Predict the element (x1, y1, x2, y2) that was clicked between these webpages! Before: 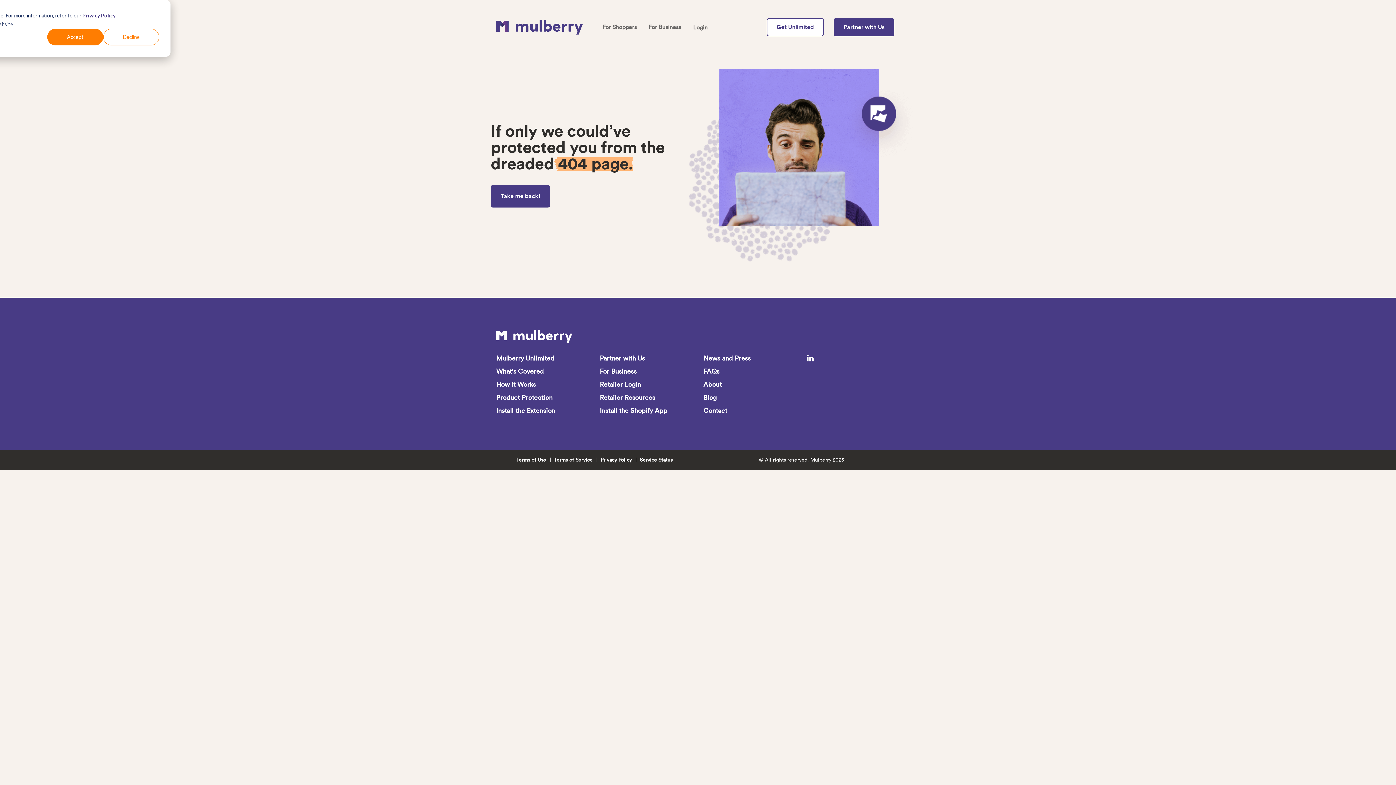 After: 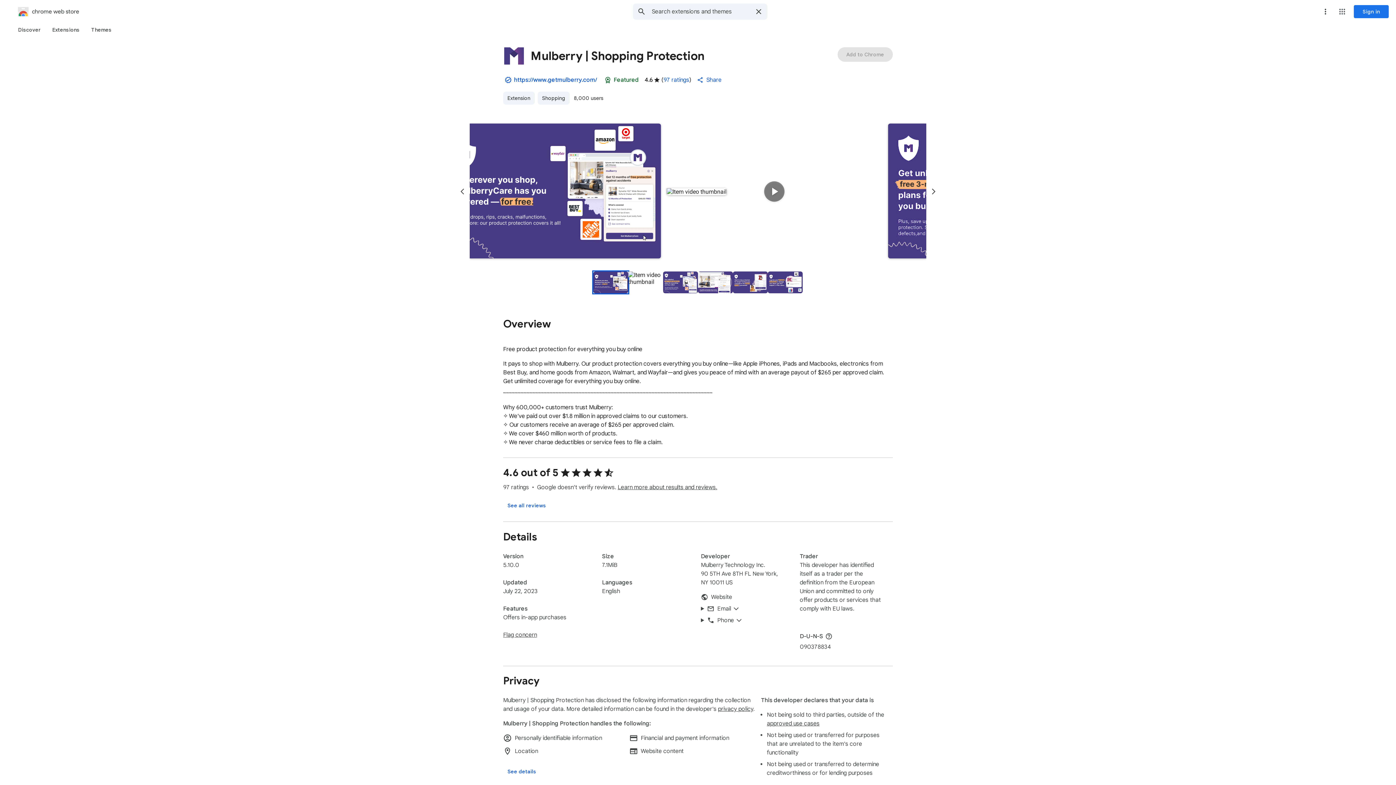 Action: bbox: (496, 406, 555, 415) label: Install the Extension